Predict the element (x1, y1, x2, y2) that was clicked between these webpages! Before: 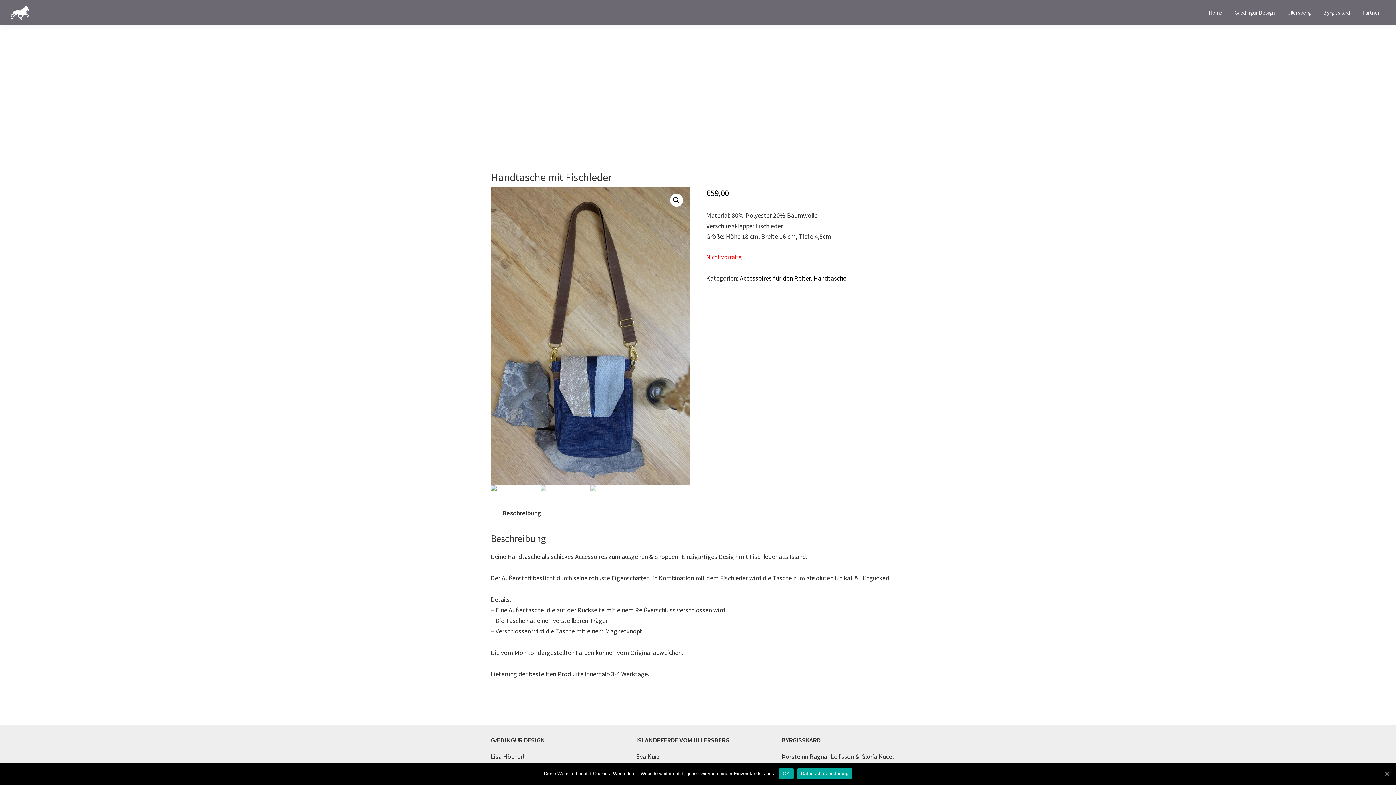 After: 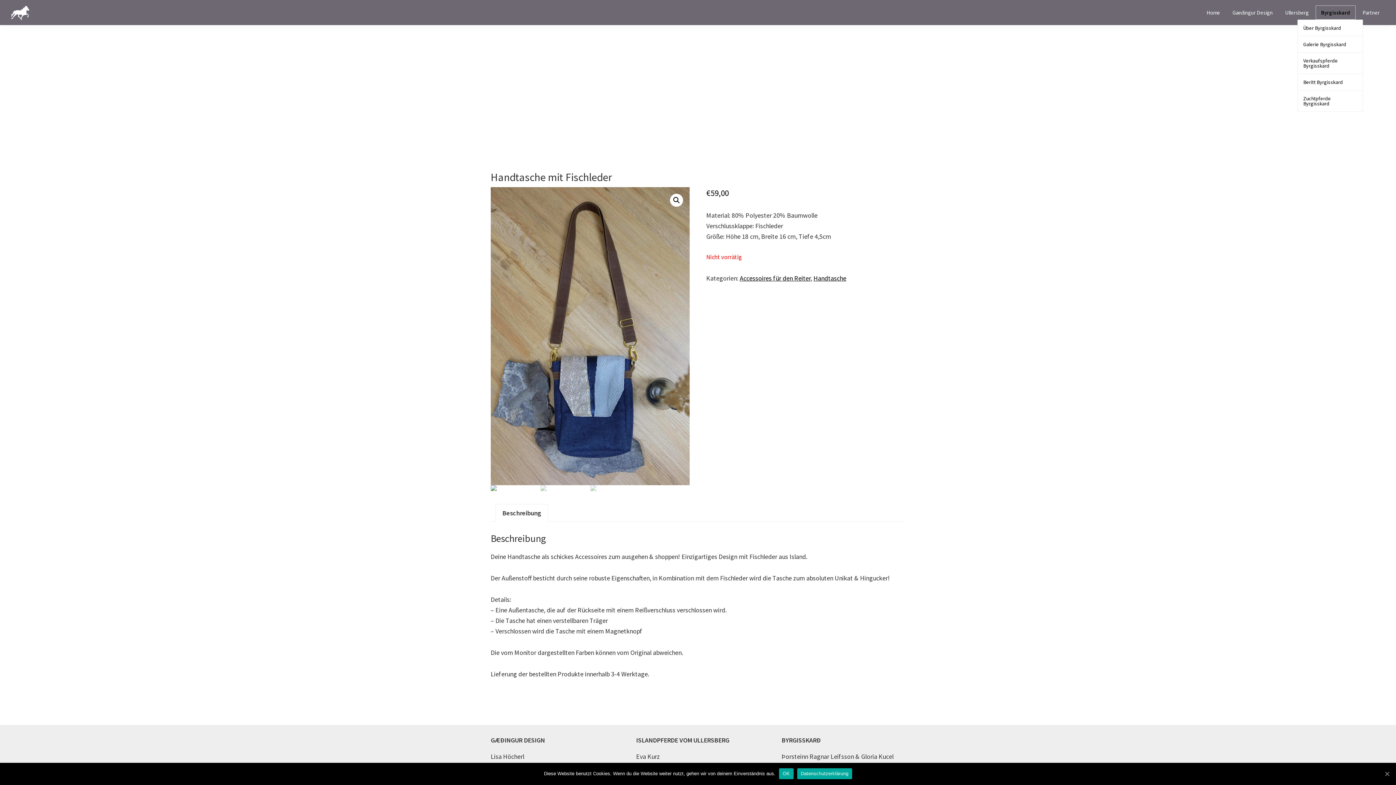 Action: label: Byrgisskard bbox: (1318, 5, 1356, 19)